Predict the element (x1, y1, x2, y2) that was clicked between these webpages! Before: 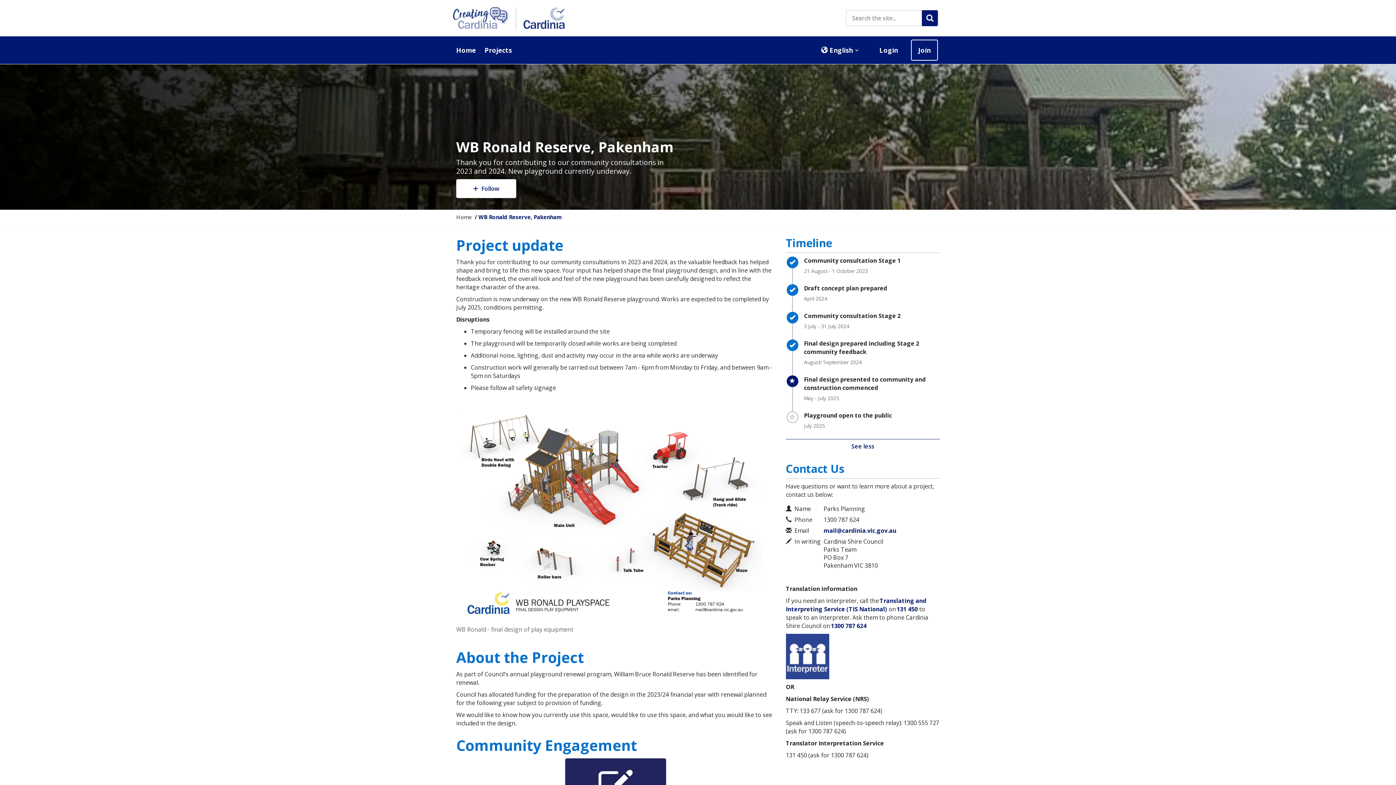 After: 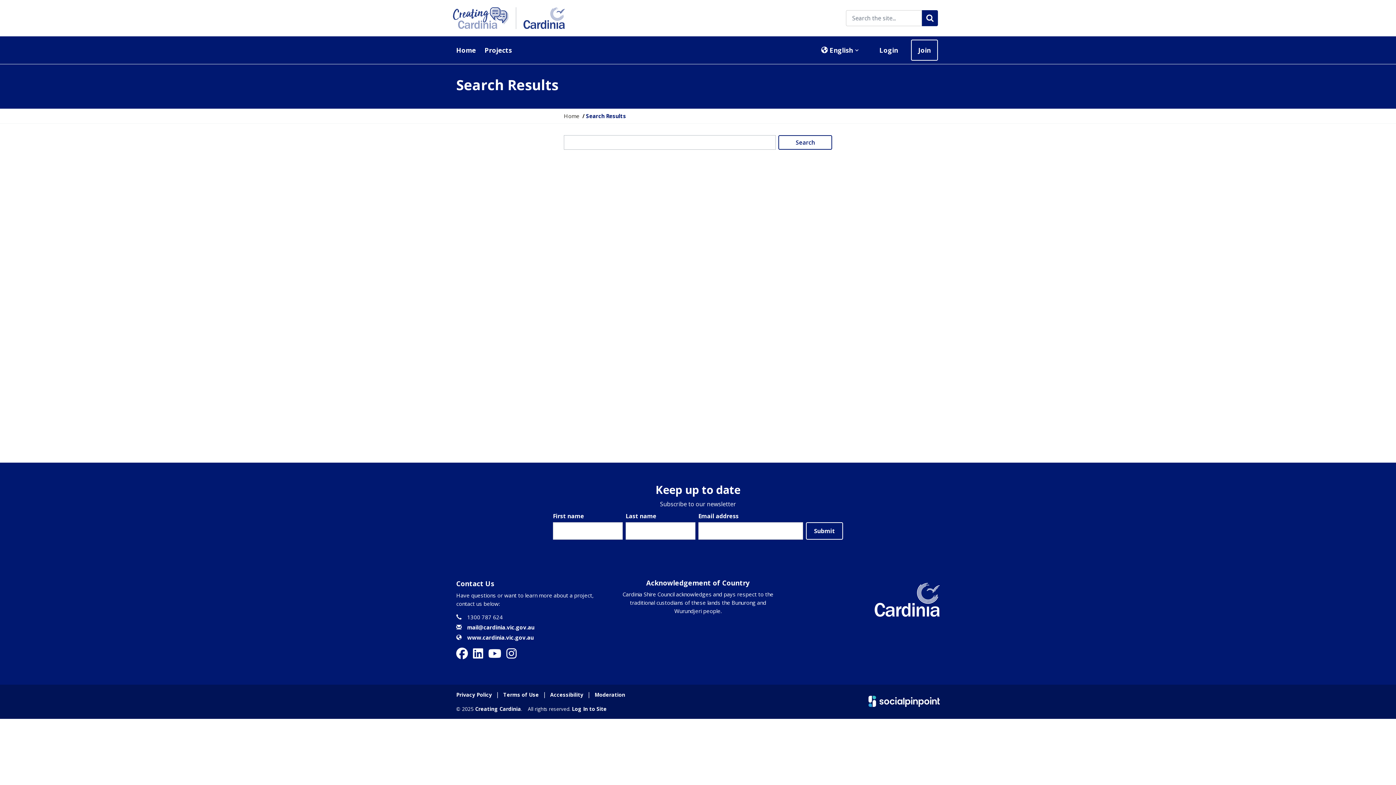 Action: label: Submit search bbox: (922, 10, 938, 26)